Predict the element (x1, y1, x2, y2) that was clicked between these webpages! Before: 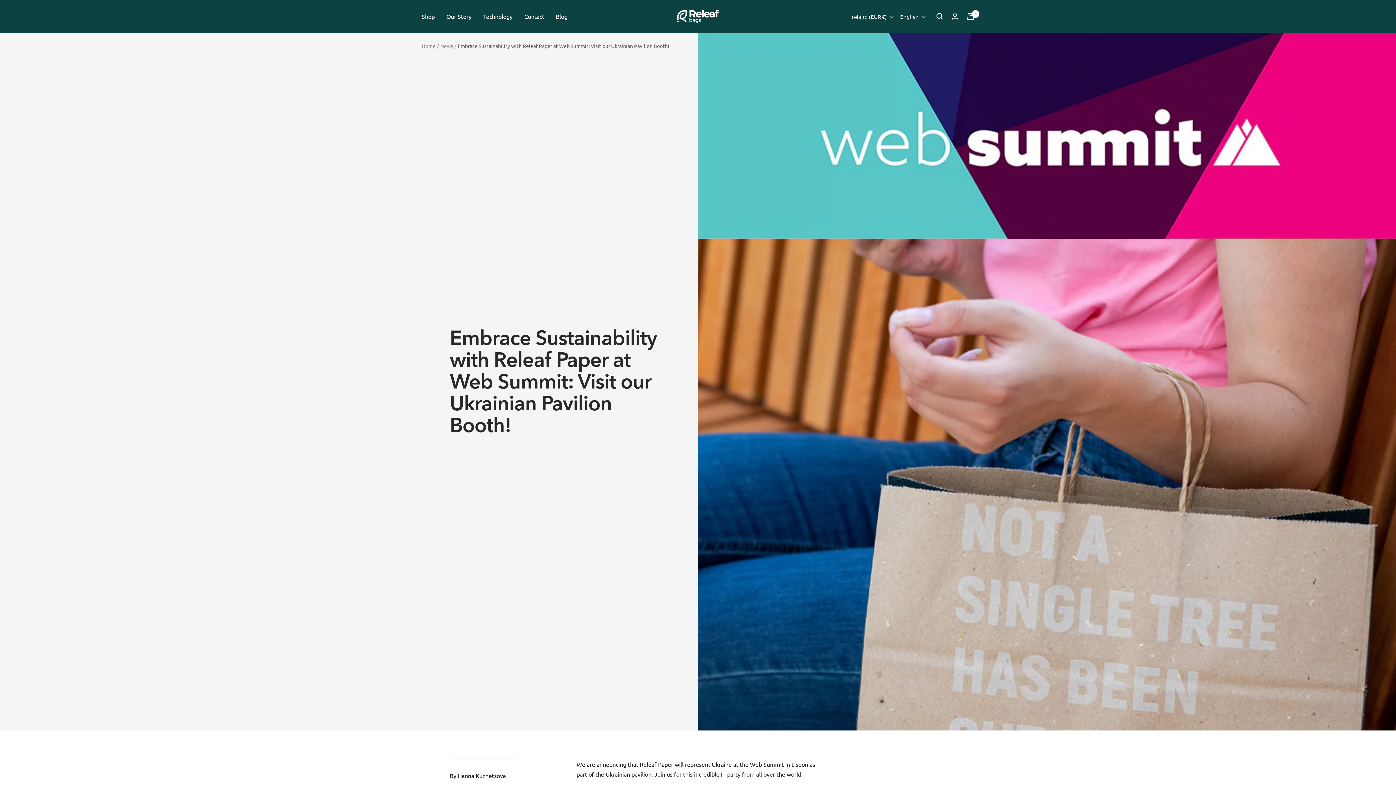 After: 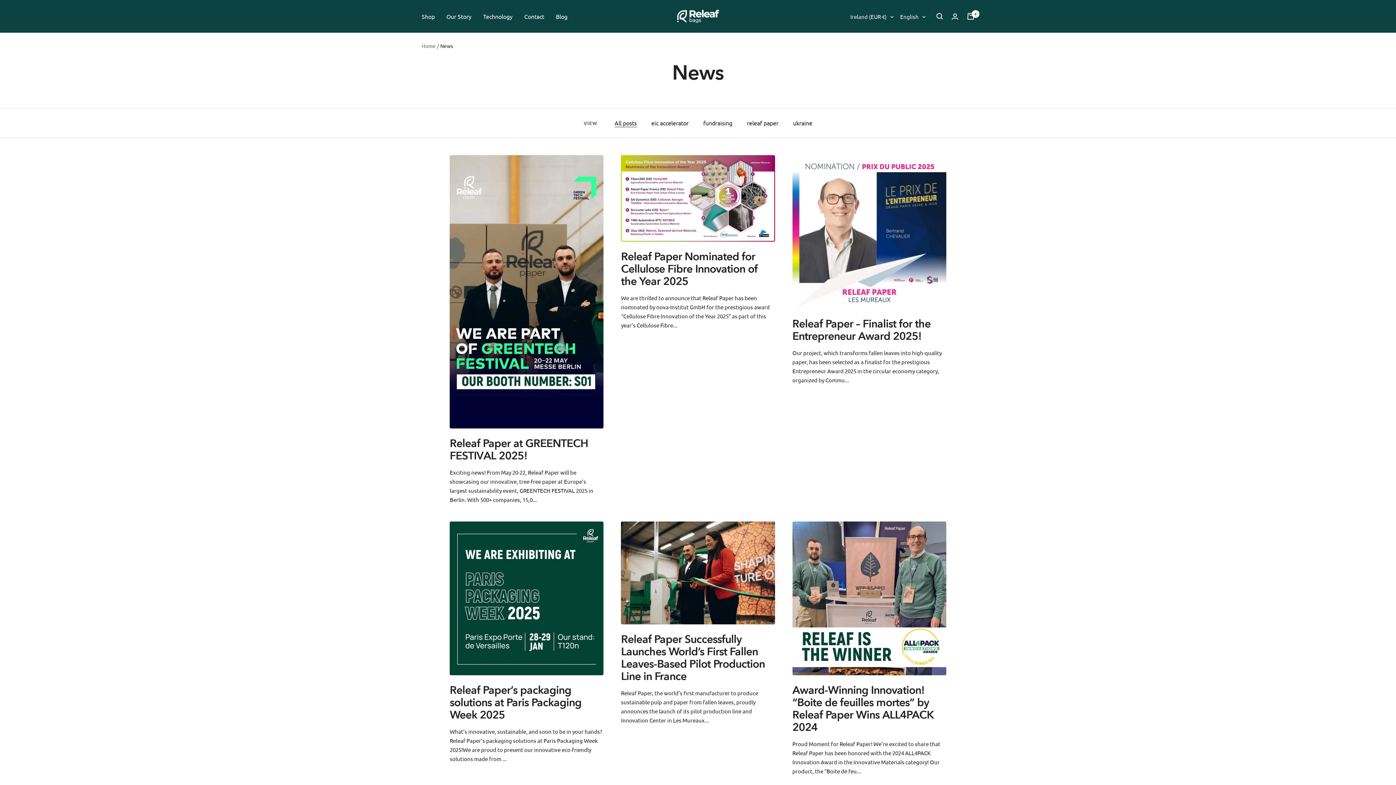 Action: bbox: (440, 42, 453, 49) label: News